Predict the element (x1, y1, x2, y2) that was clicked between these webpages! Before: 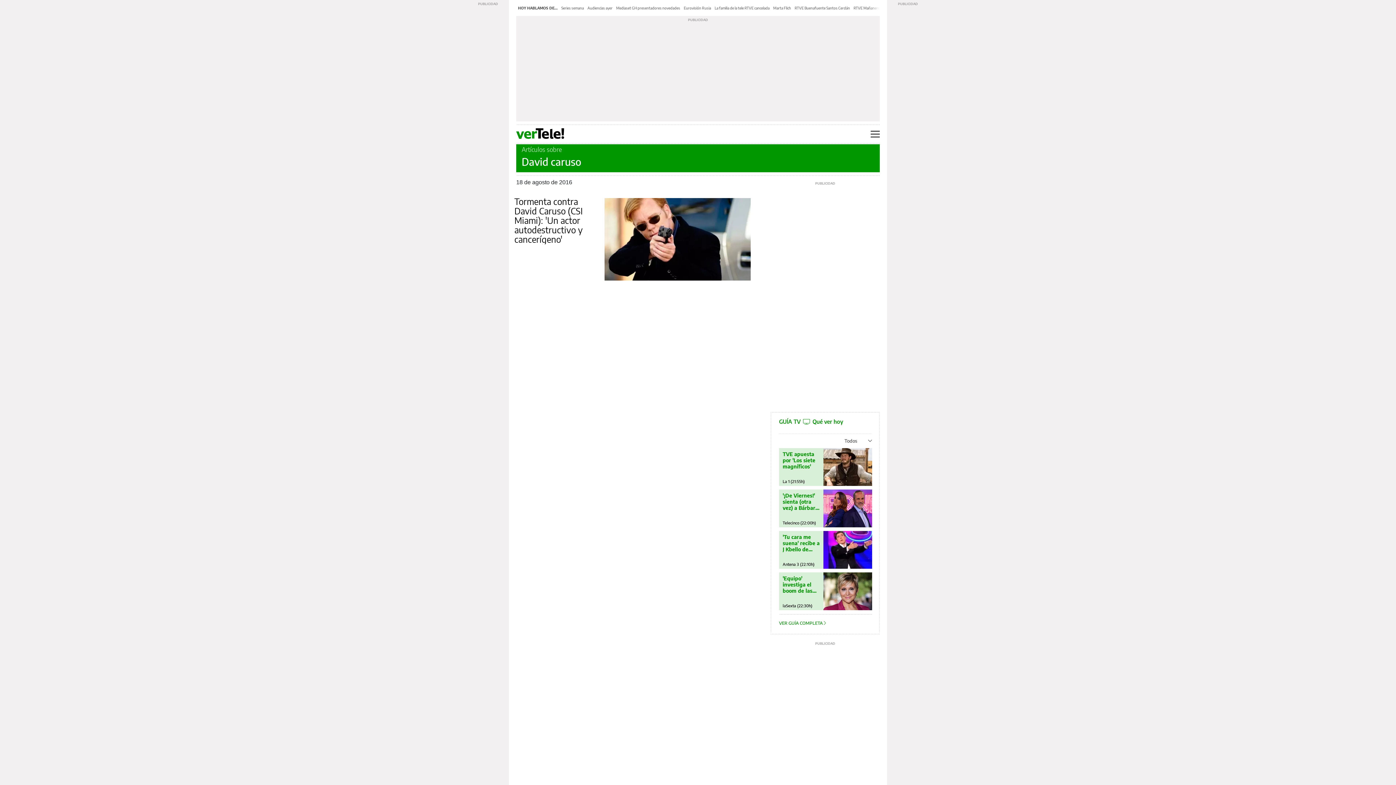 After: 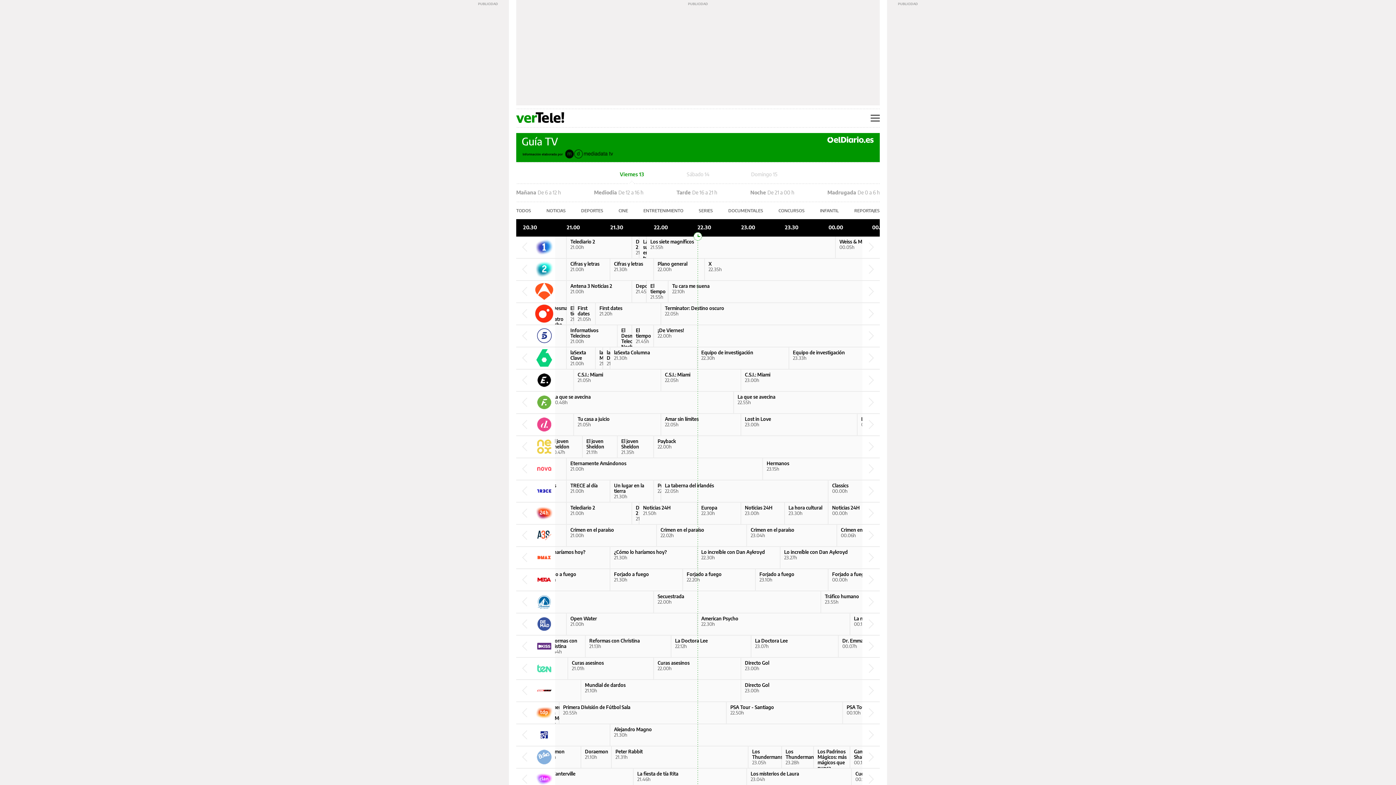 Action: bbox: (779, 620, 826, 626) label: VER GUÍA COMPLETA 